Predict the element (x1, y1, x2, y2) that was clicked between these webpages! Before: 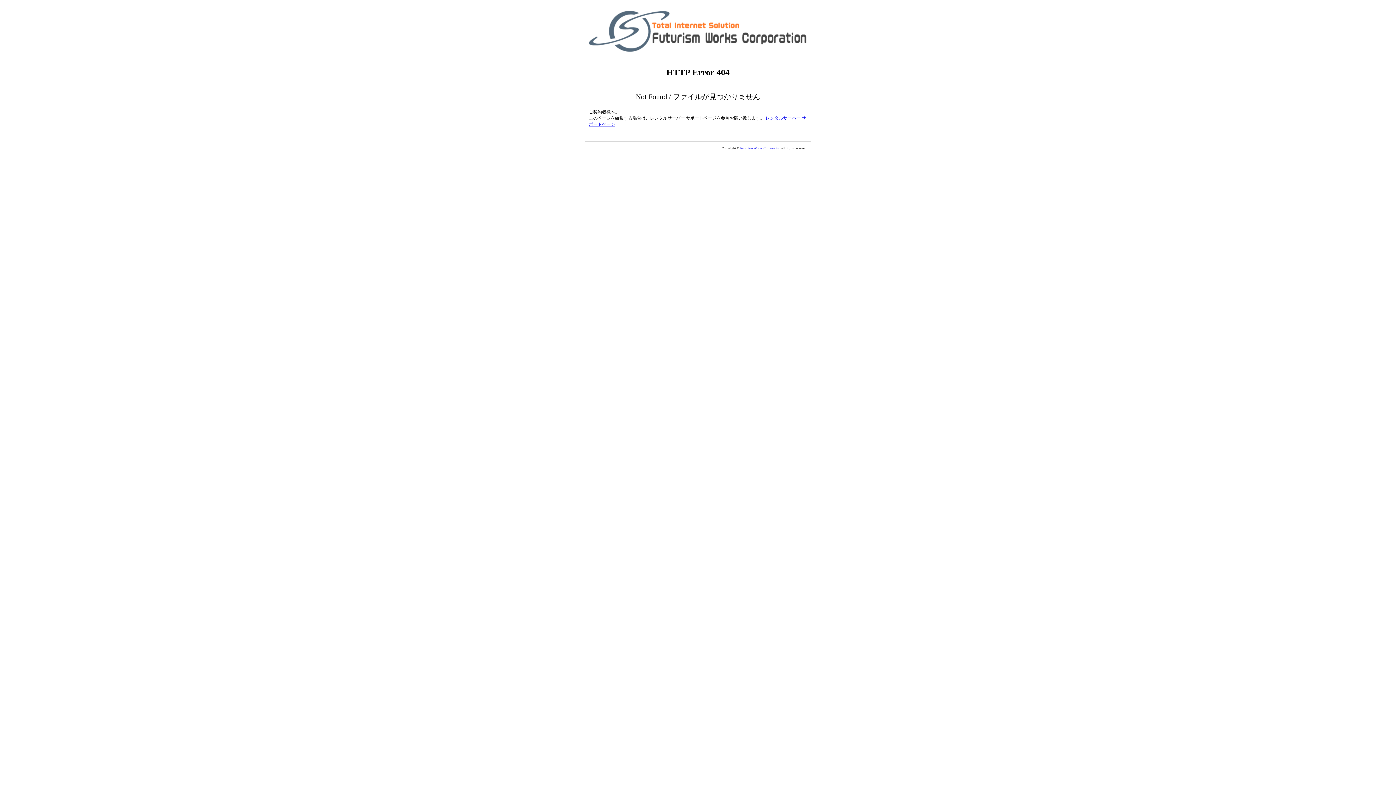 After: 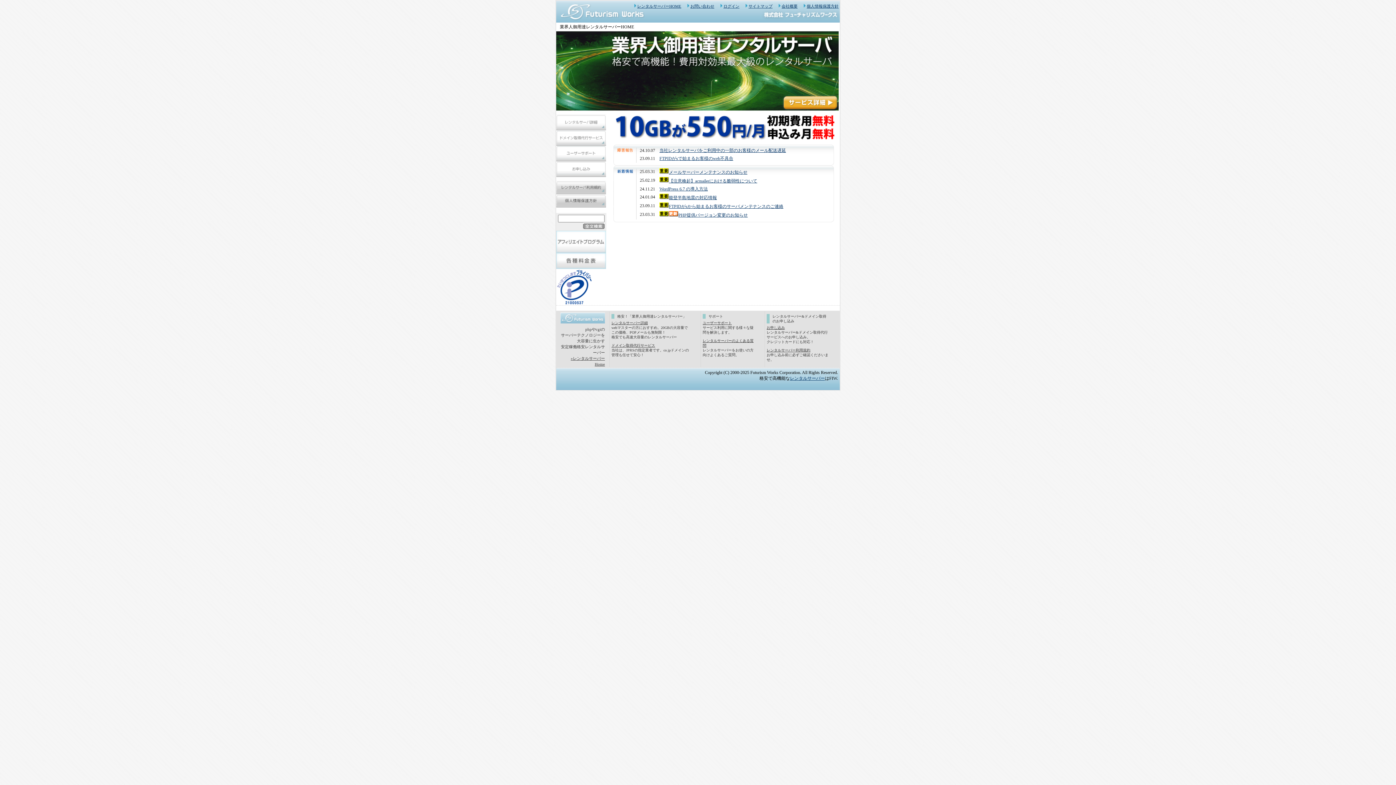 Action: bbox: (740, 146, 780, 150) label: Futurism Works Corporation